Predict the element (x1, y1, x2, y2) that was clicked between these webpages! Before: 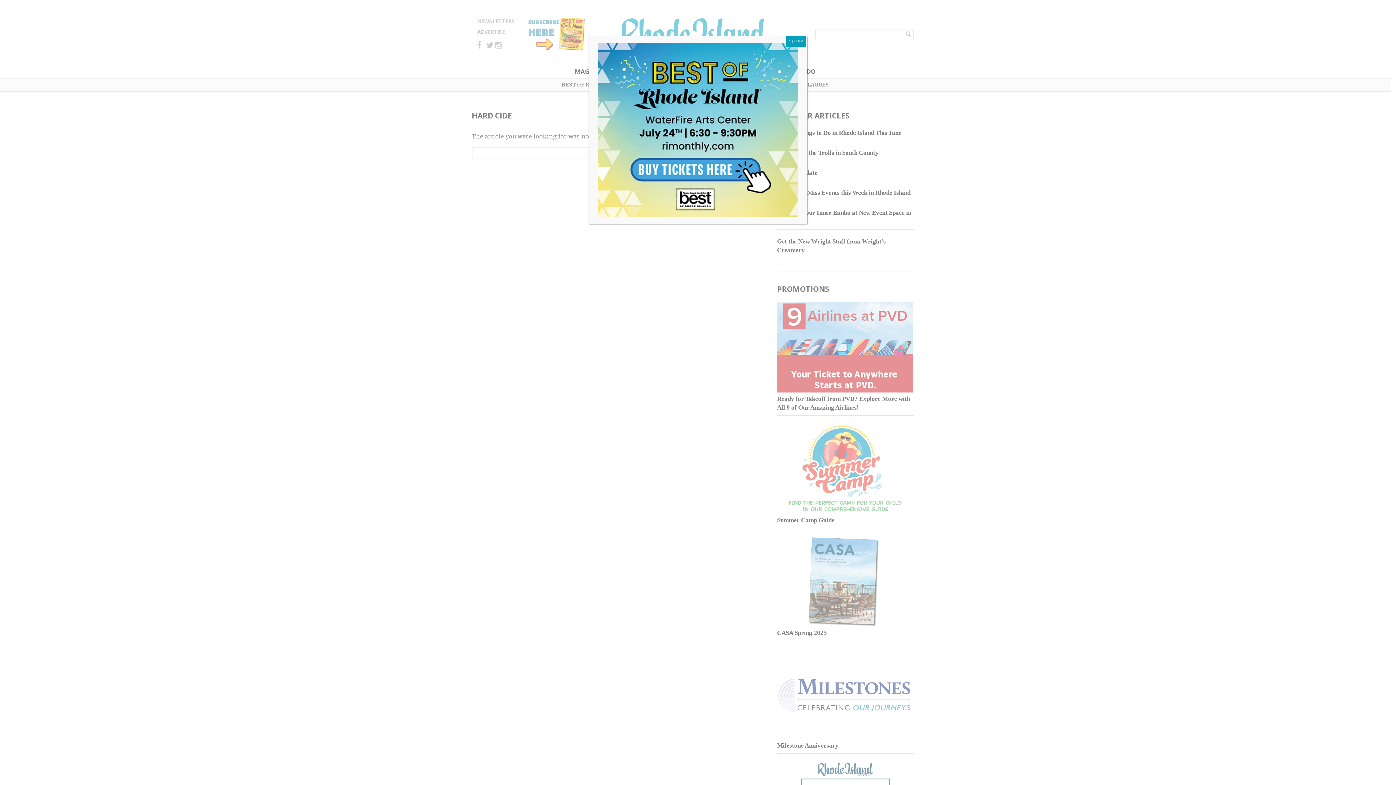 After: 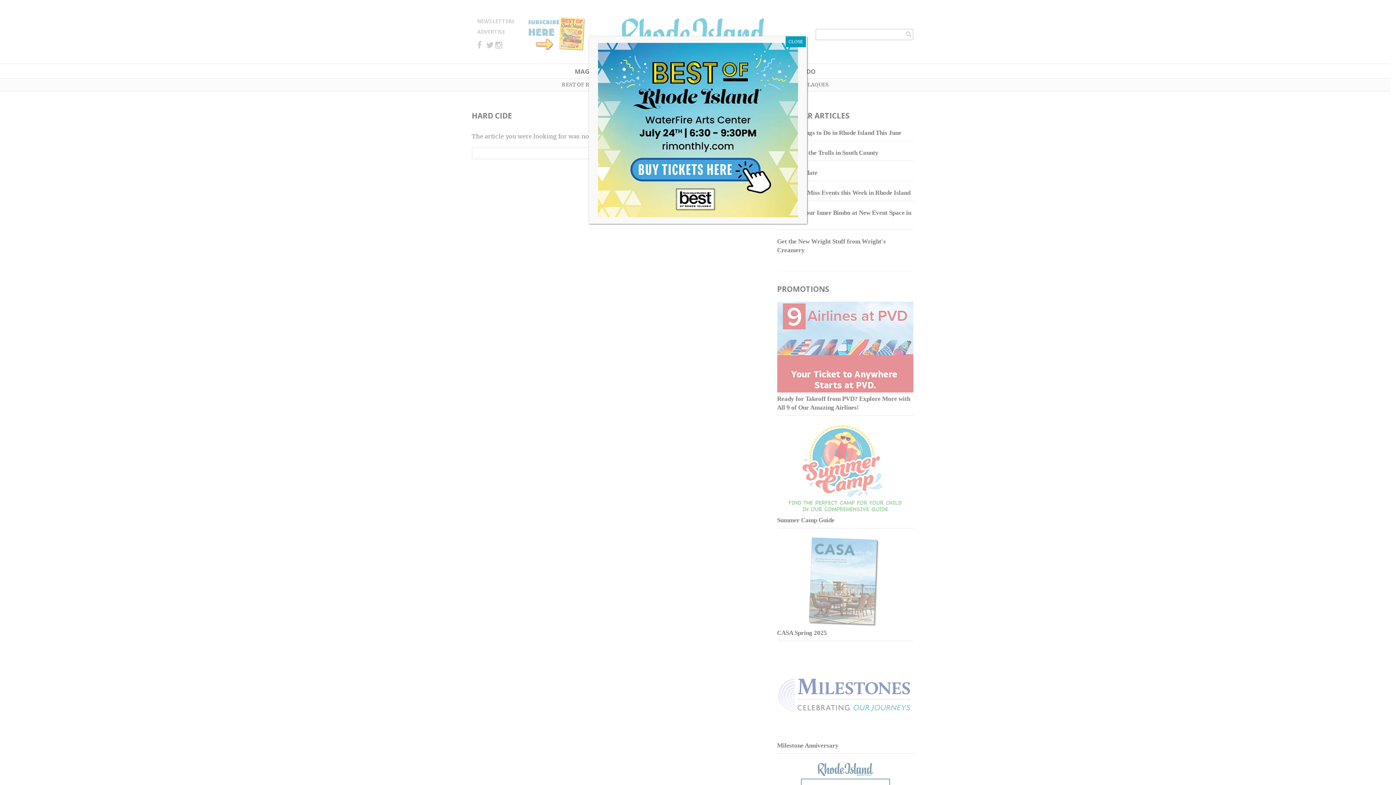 Action: bbox: (598, 125, 798, 133)